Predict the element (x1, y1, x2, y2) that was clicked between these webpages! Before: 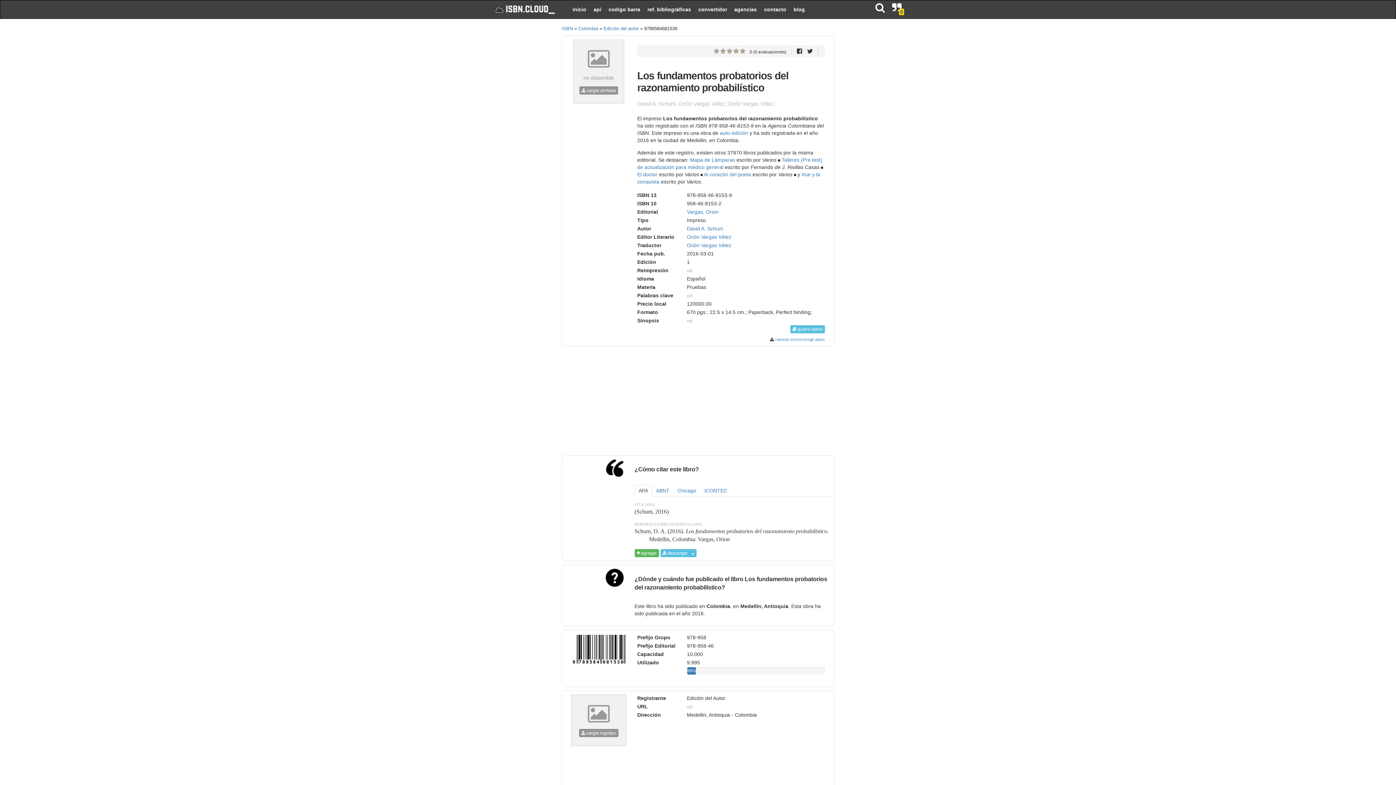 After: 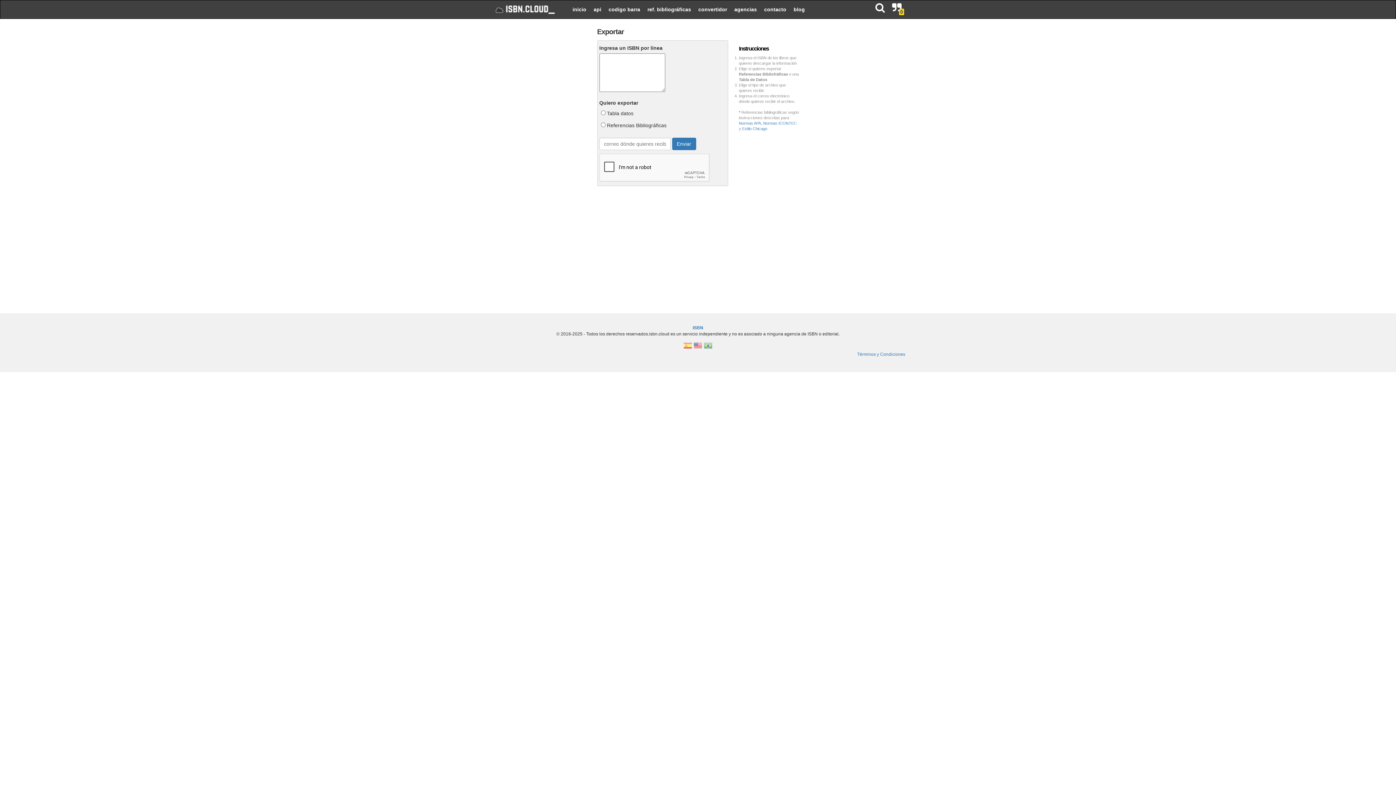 Action: bbox: (647, 0, 691, 18) label: ref. bibliográficas